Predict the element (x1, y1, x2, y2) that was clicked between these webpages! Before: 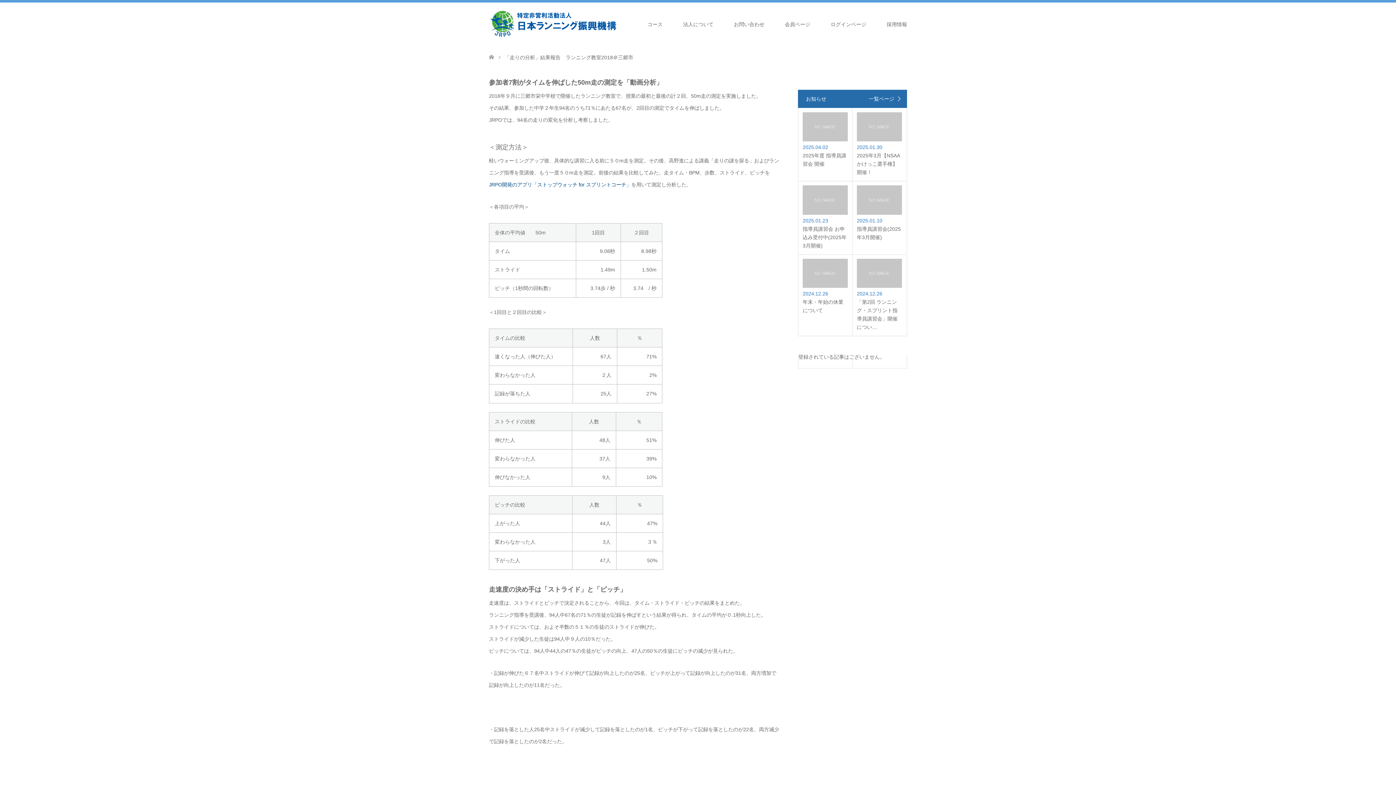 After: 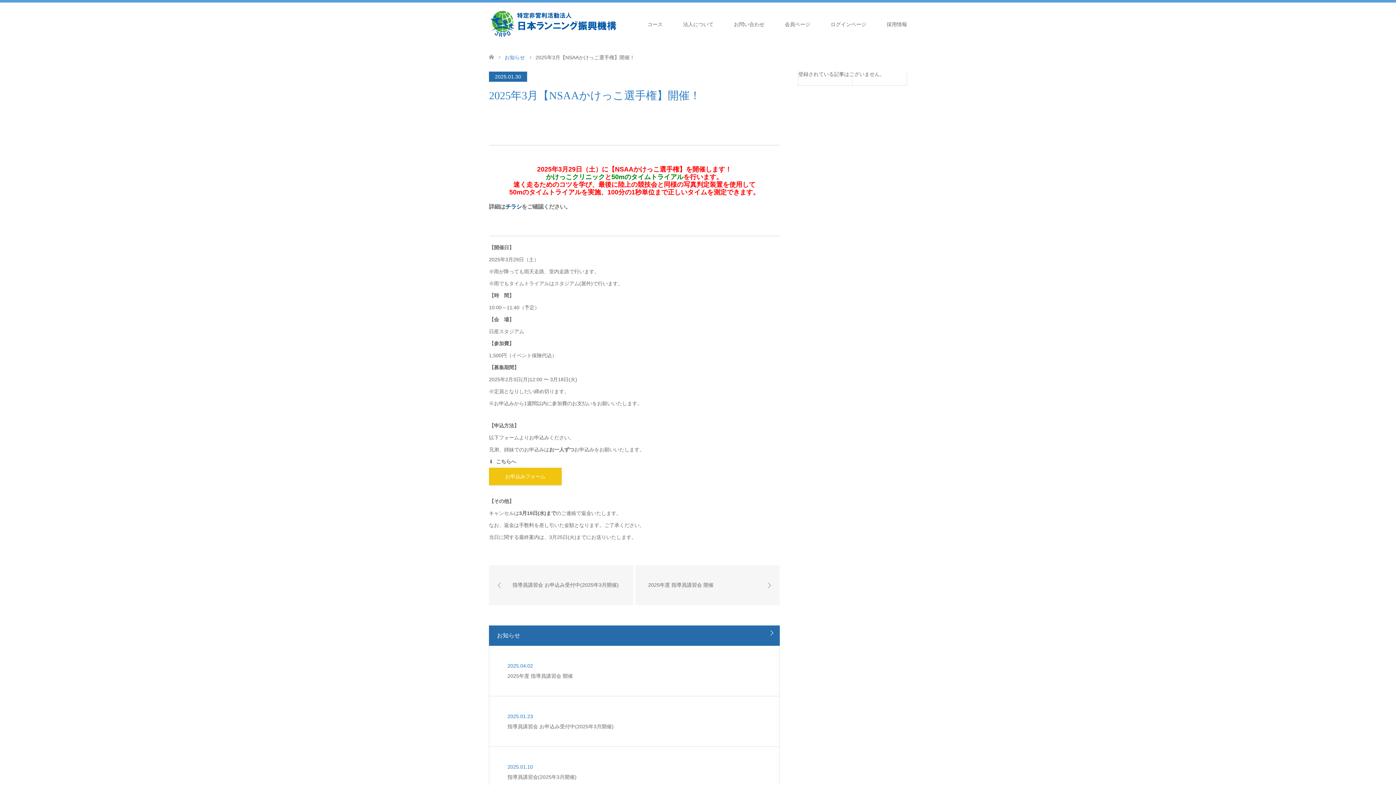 Action: label: 2025.01.30

2025年3月【NSAAかけっこ選手権】開催！ bbox: (857, 112, 902, 176)